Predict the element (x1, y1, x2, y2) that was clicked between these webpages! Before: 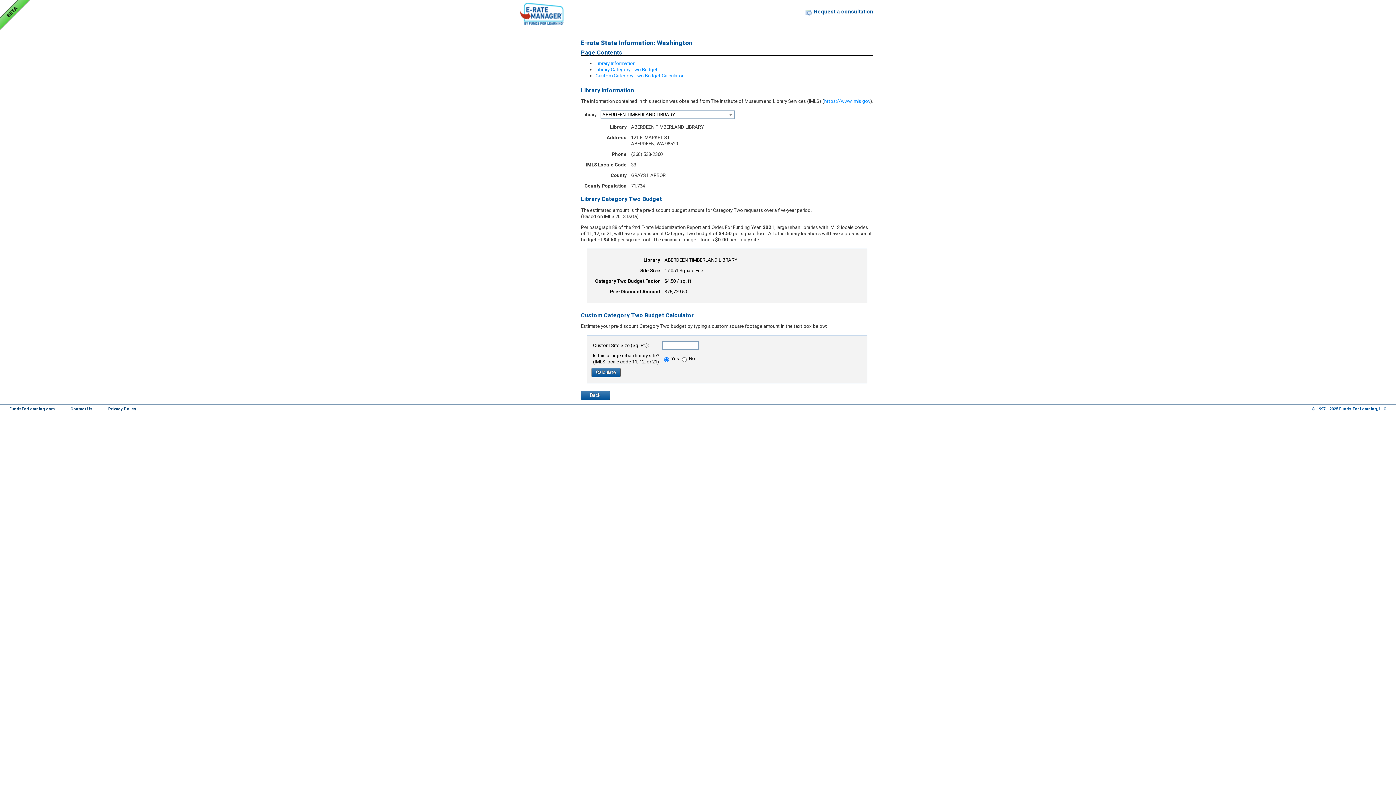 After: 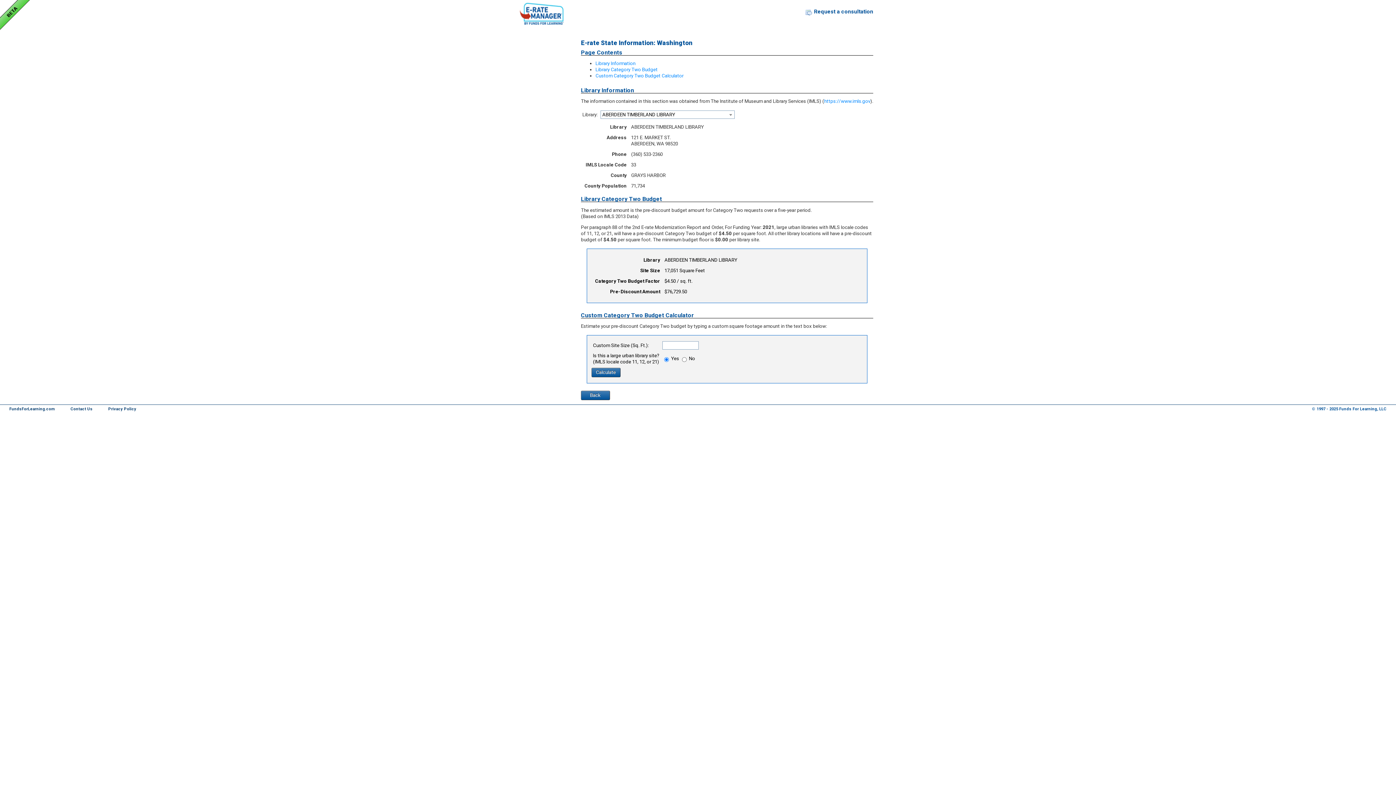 Action: bbox: (581, 391, 610, 400) label: Back